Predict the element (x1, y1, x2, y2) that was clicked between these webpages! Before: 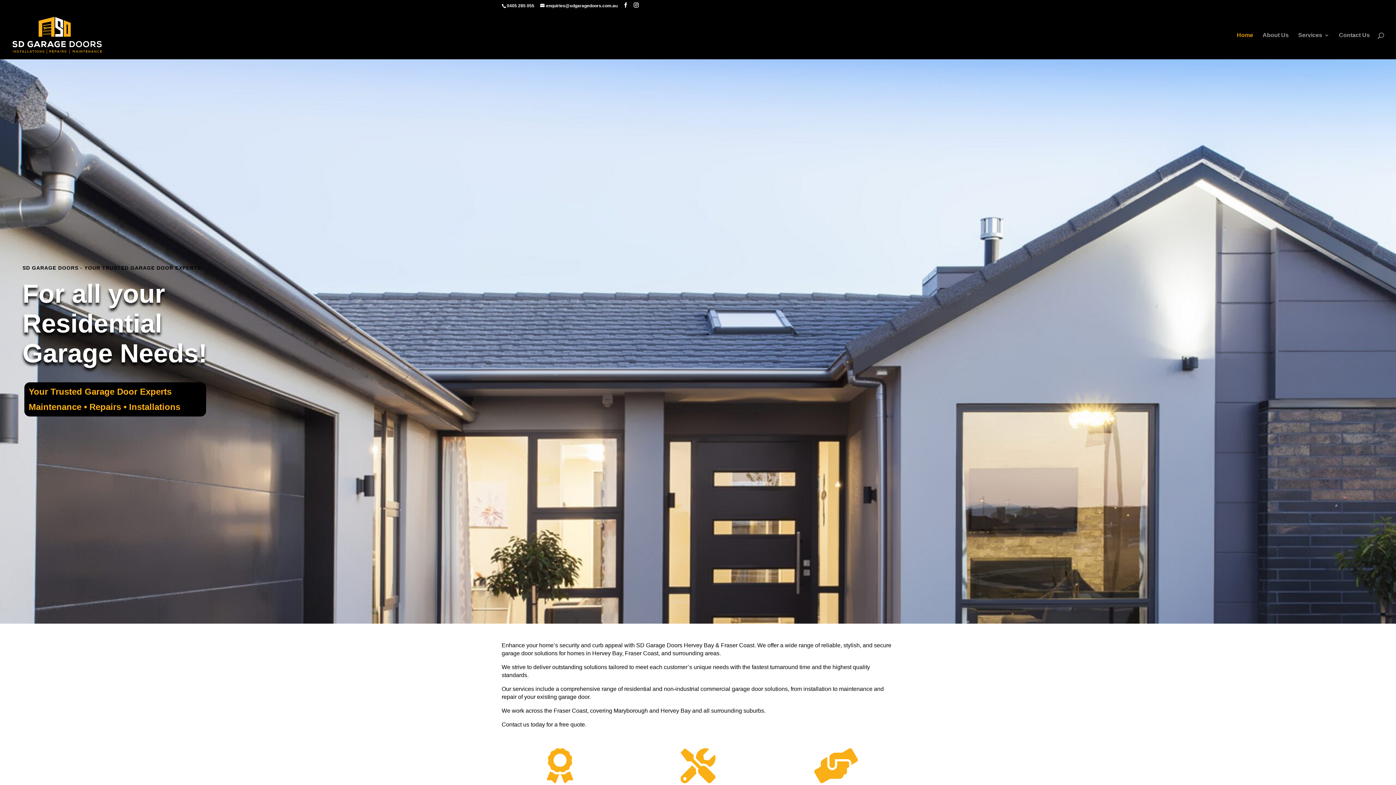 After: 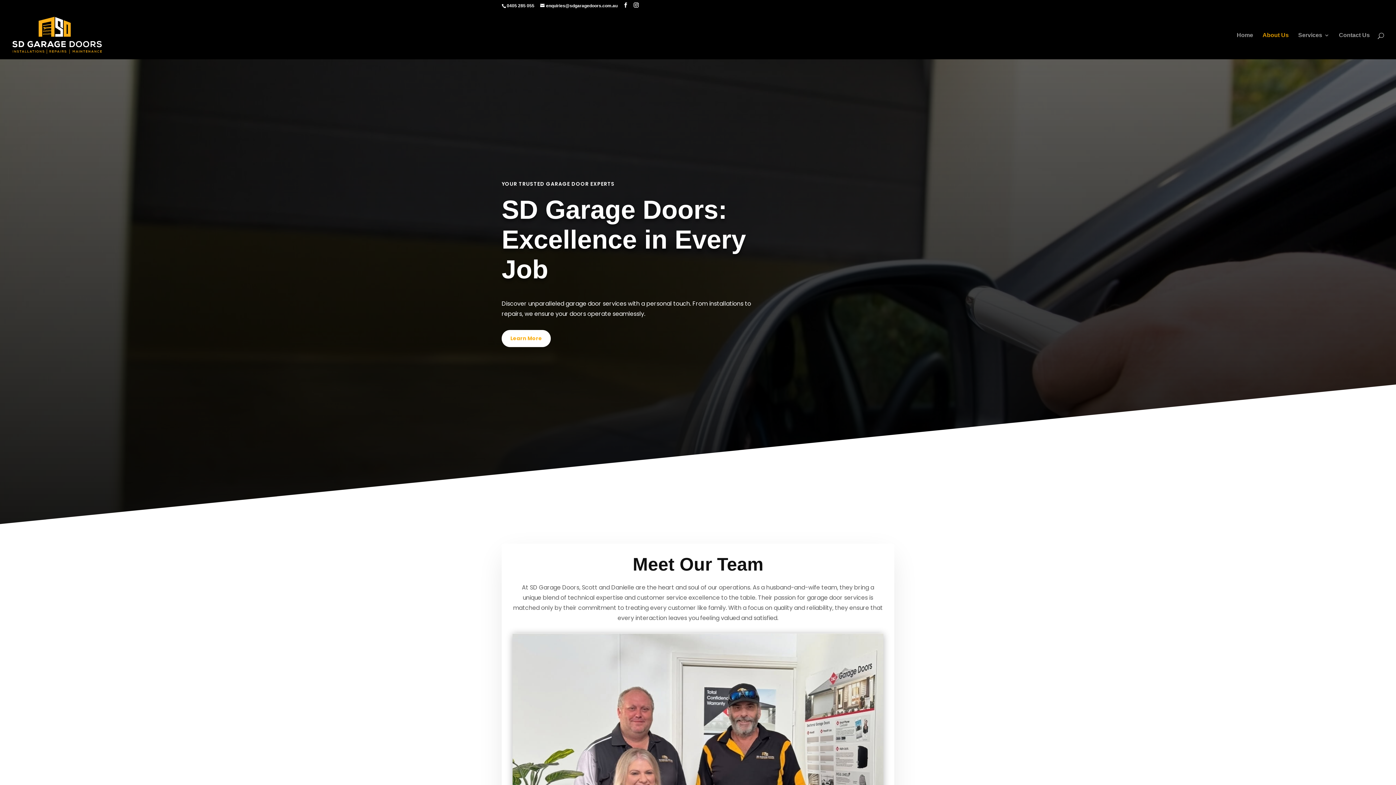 Action: bbox: (1262, 32, 1289, 59) label: About Us